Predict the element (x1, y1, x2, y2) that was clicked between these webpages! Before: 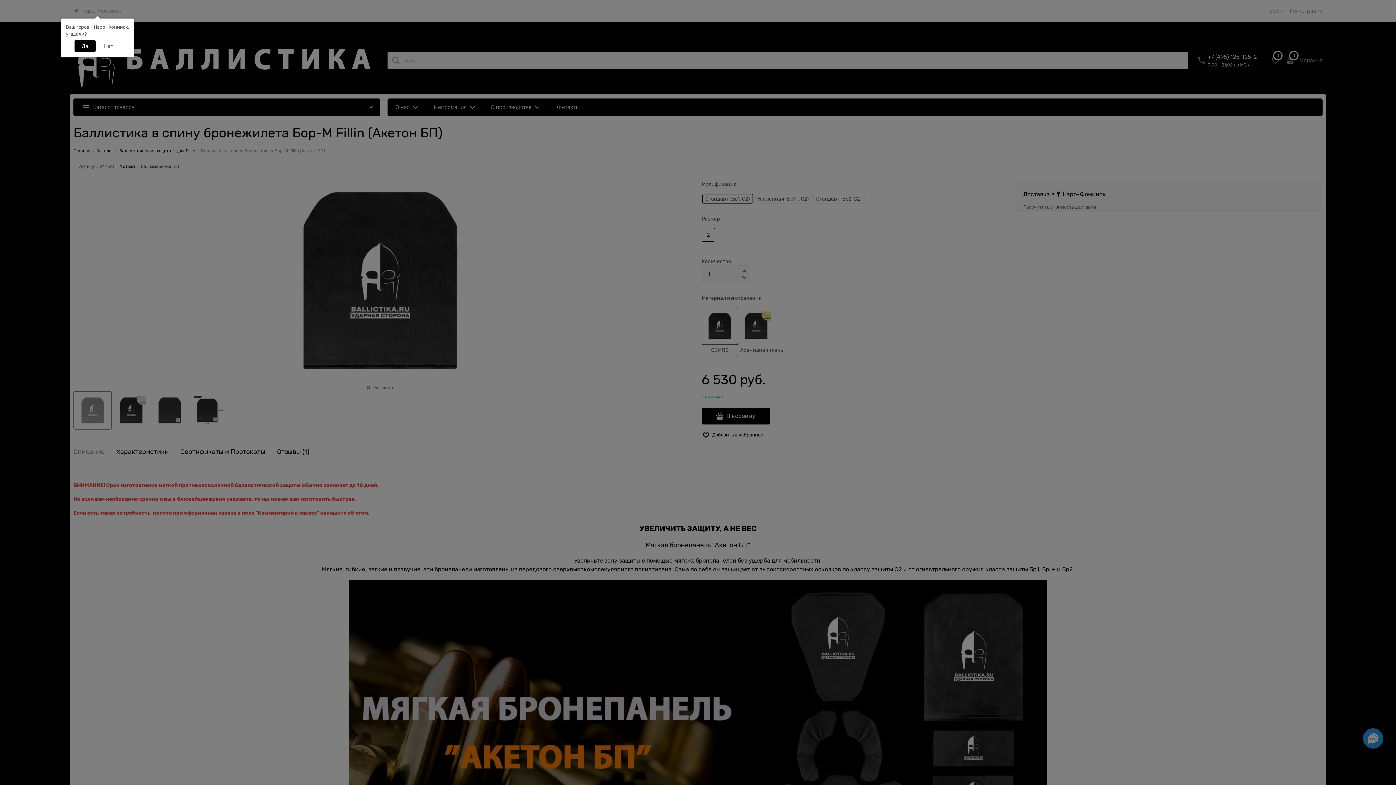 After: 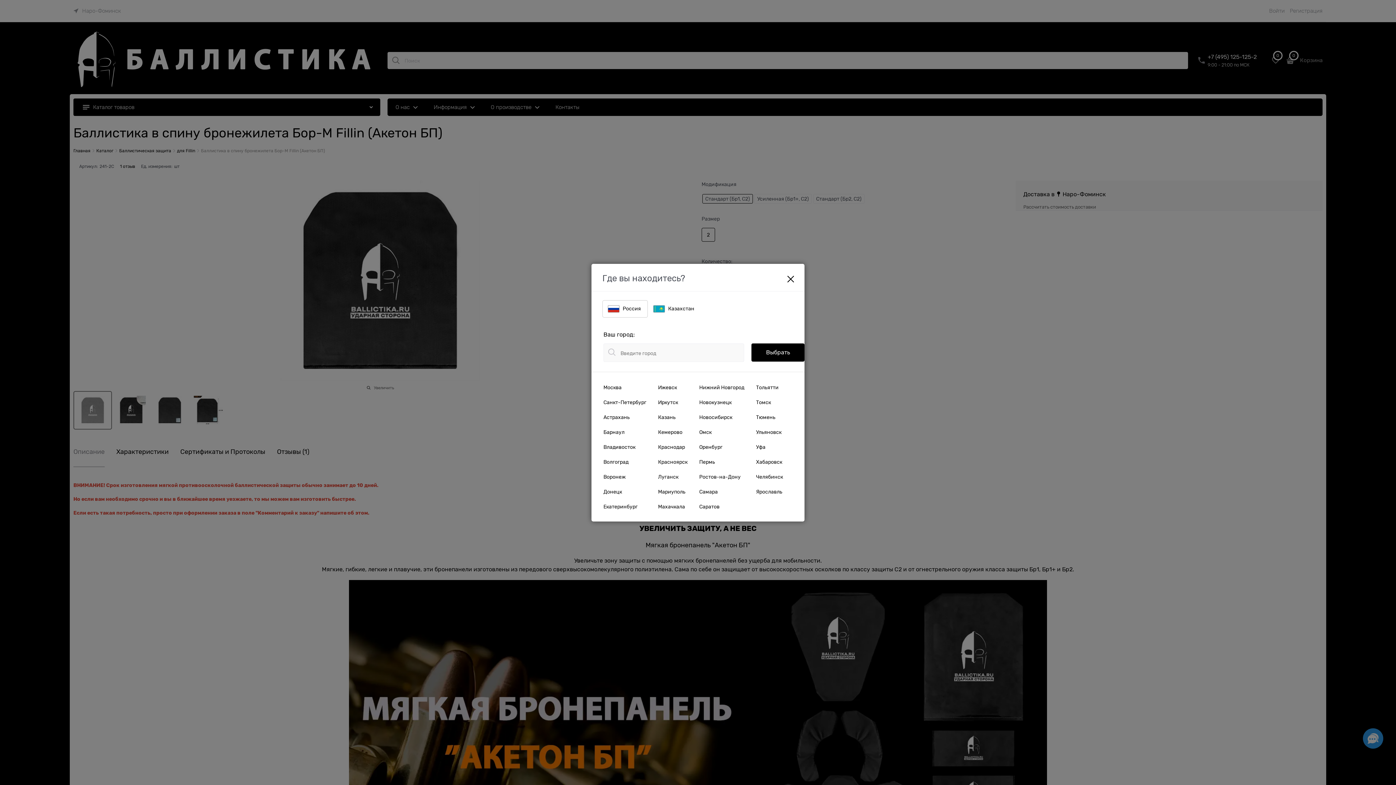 Action: label: Нет bbox: (96, 40, 120, 52)